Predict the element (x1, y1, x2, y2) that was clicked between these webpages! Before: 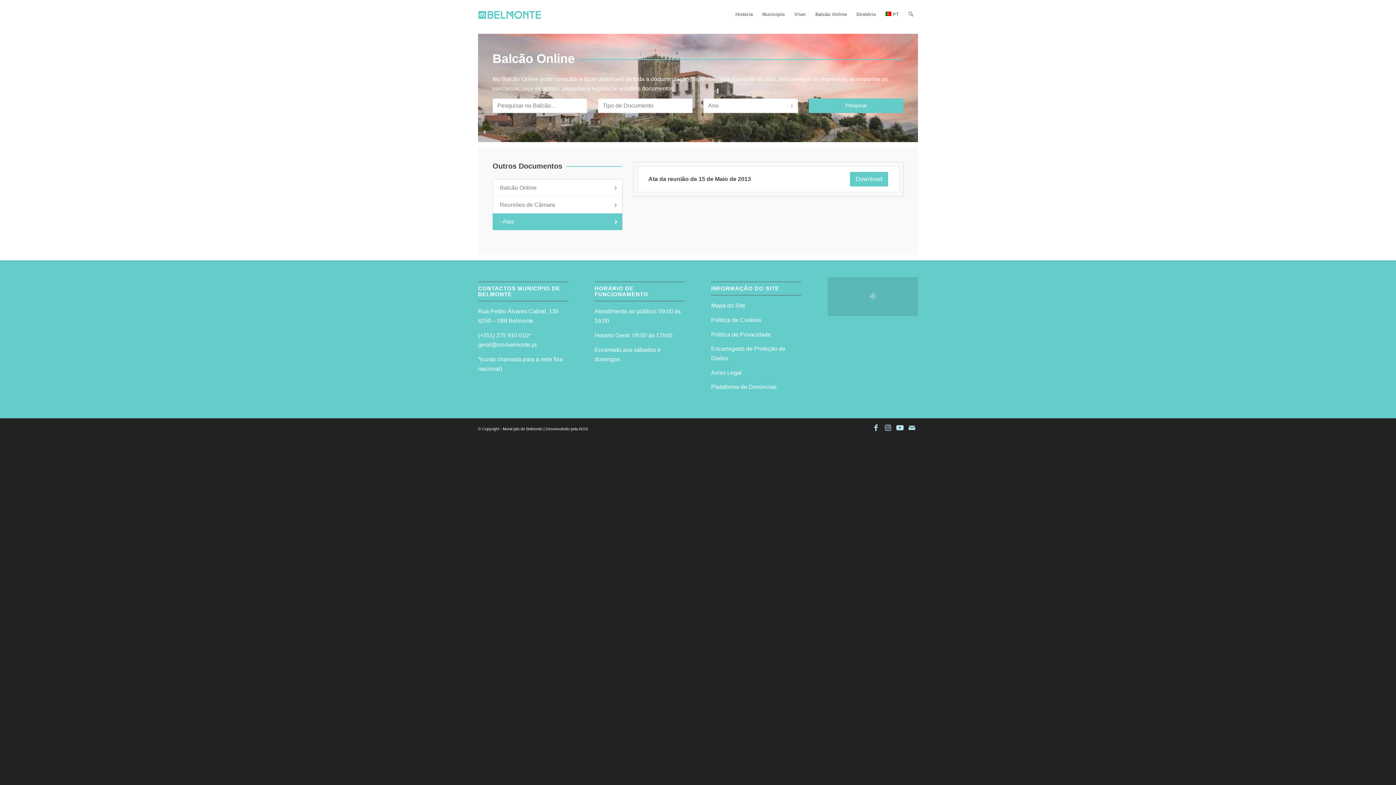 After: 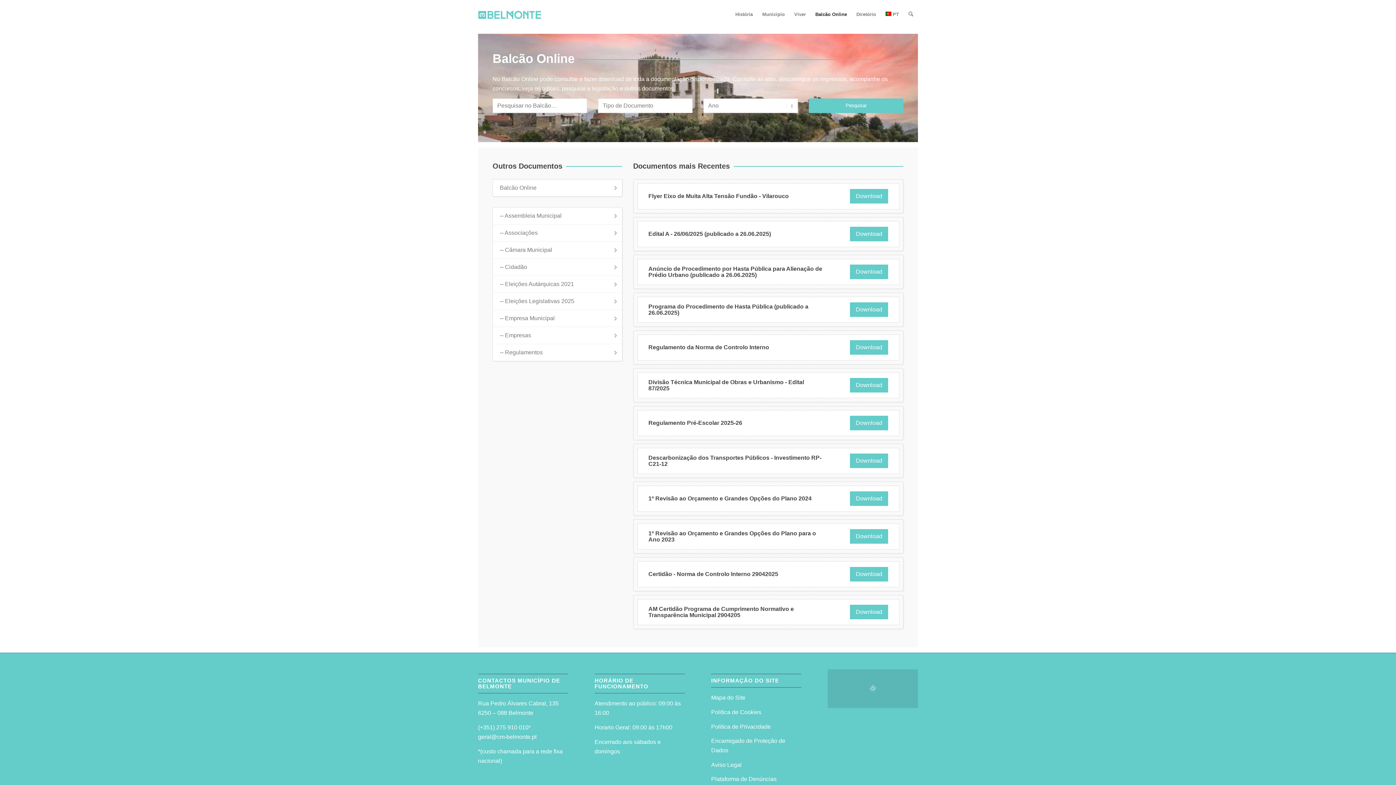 Action: bbox: (492, 179, 622, 196) label: Balcão Online